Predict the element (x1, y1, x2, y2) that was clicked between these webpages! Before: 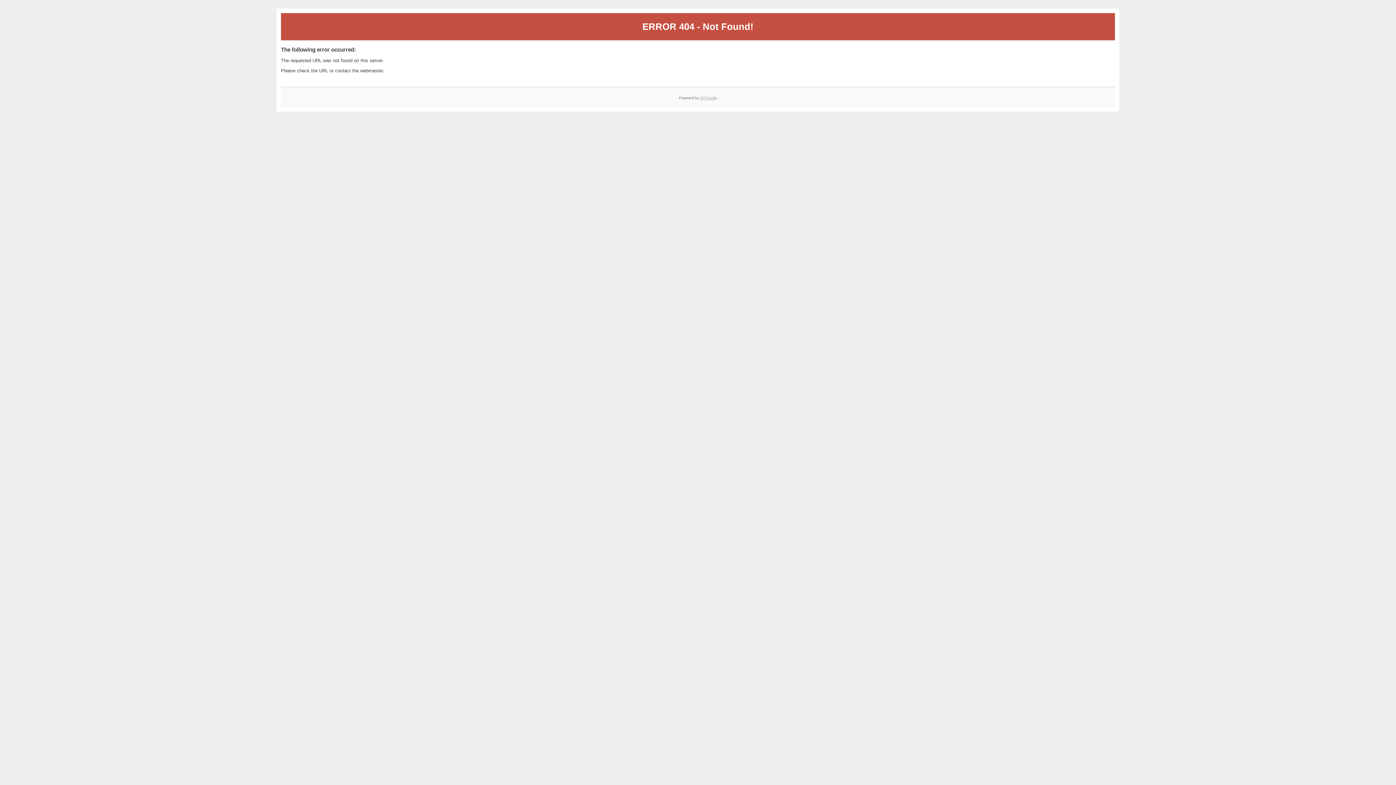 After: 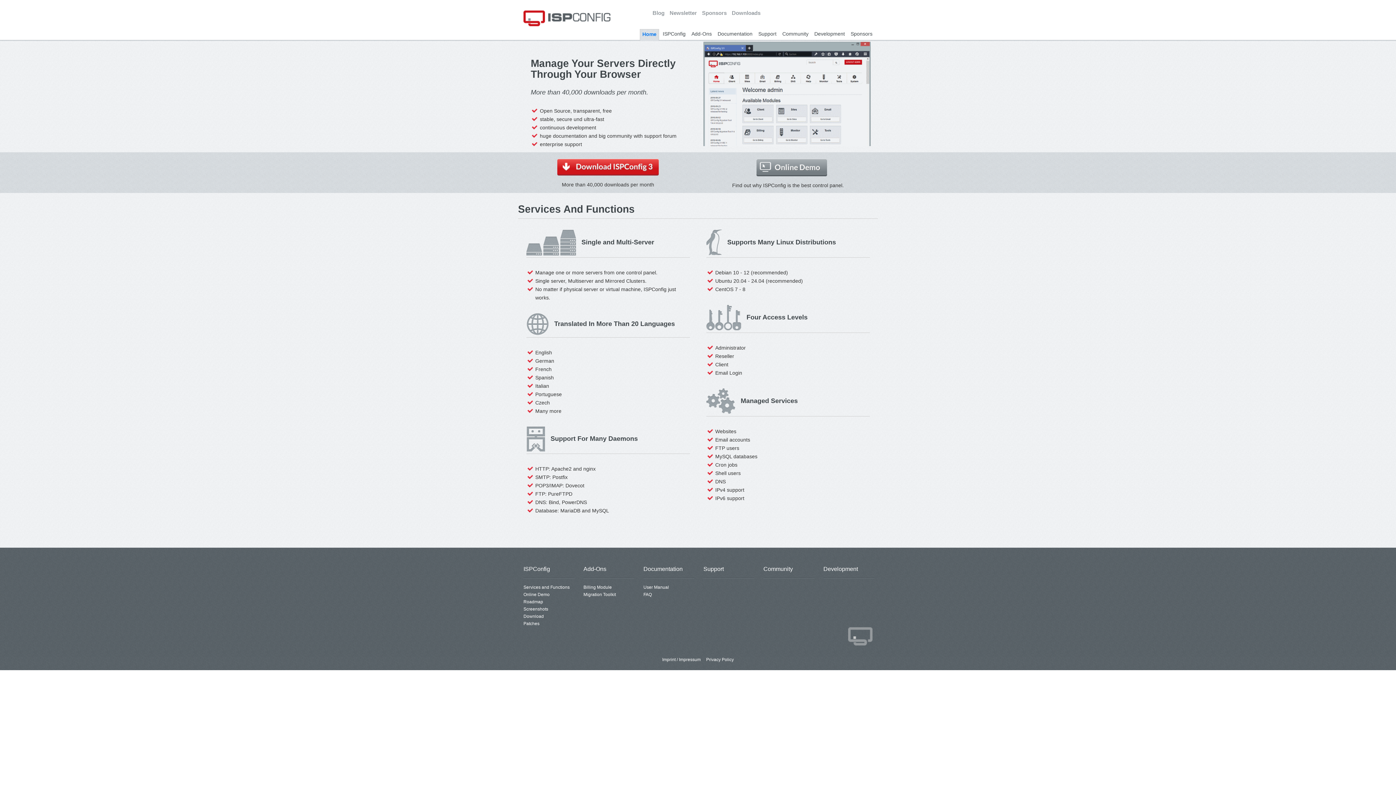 Action: label: ISPConfig bbox: (700, 95, 717, 99)